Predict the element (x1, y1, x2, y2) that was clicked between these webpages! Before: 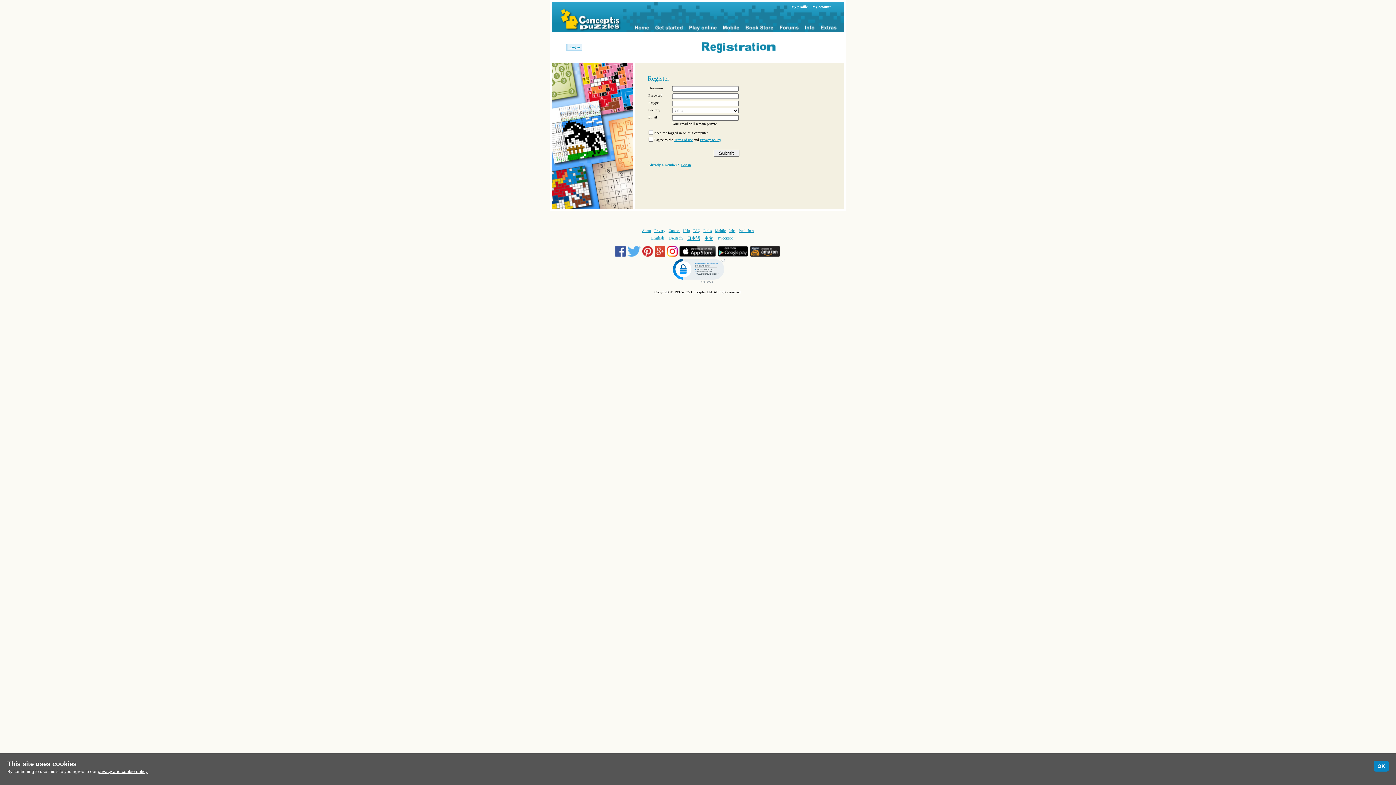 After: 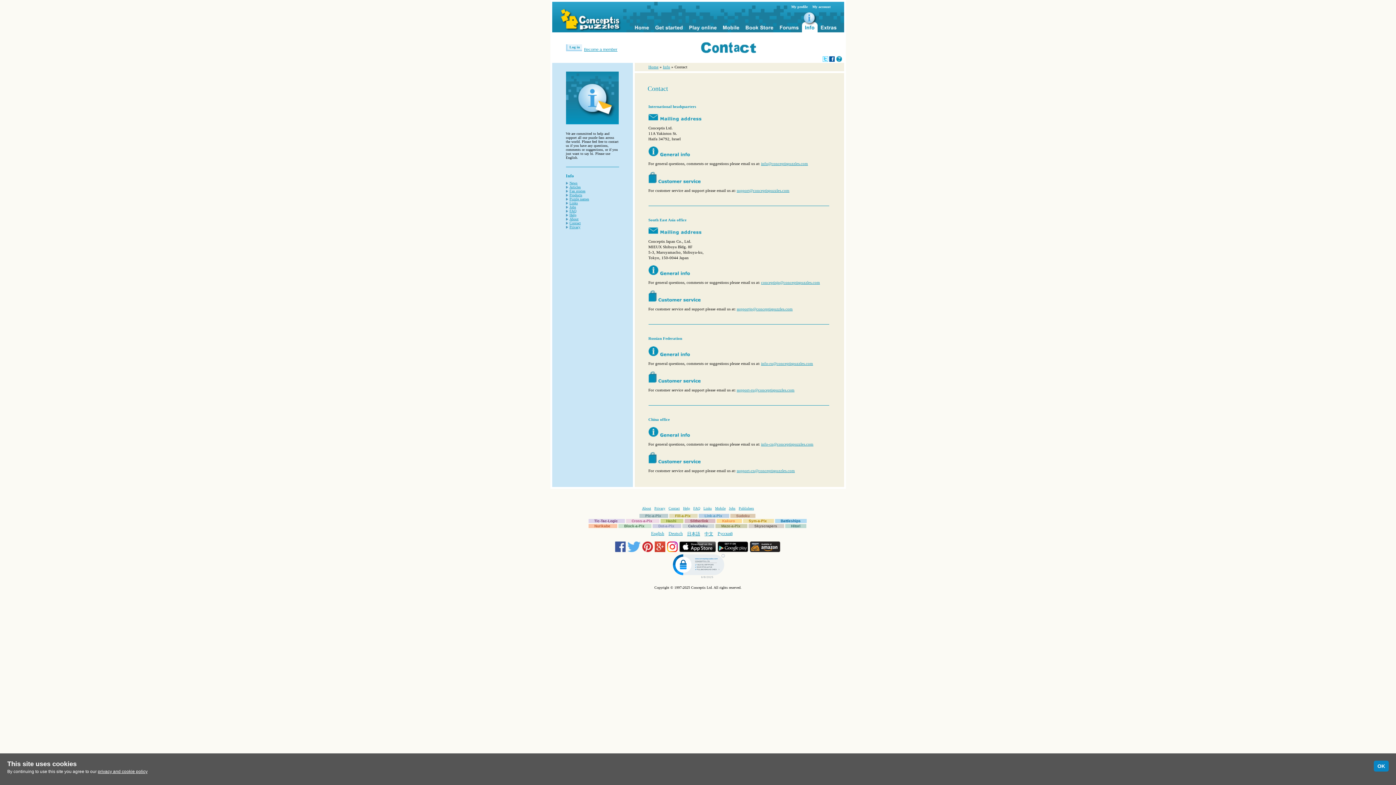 Action: label: Contact bbox: (668, 228, 680, 232)